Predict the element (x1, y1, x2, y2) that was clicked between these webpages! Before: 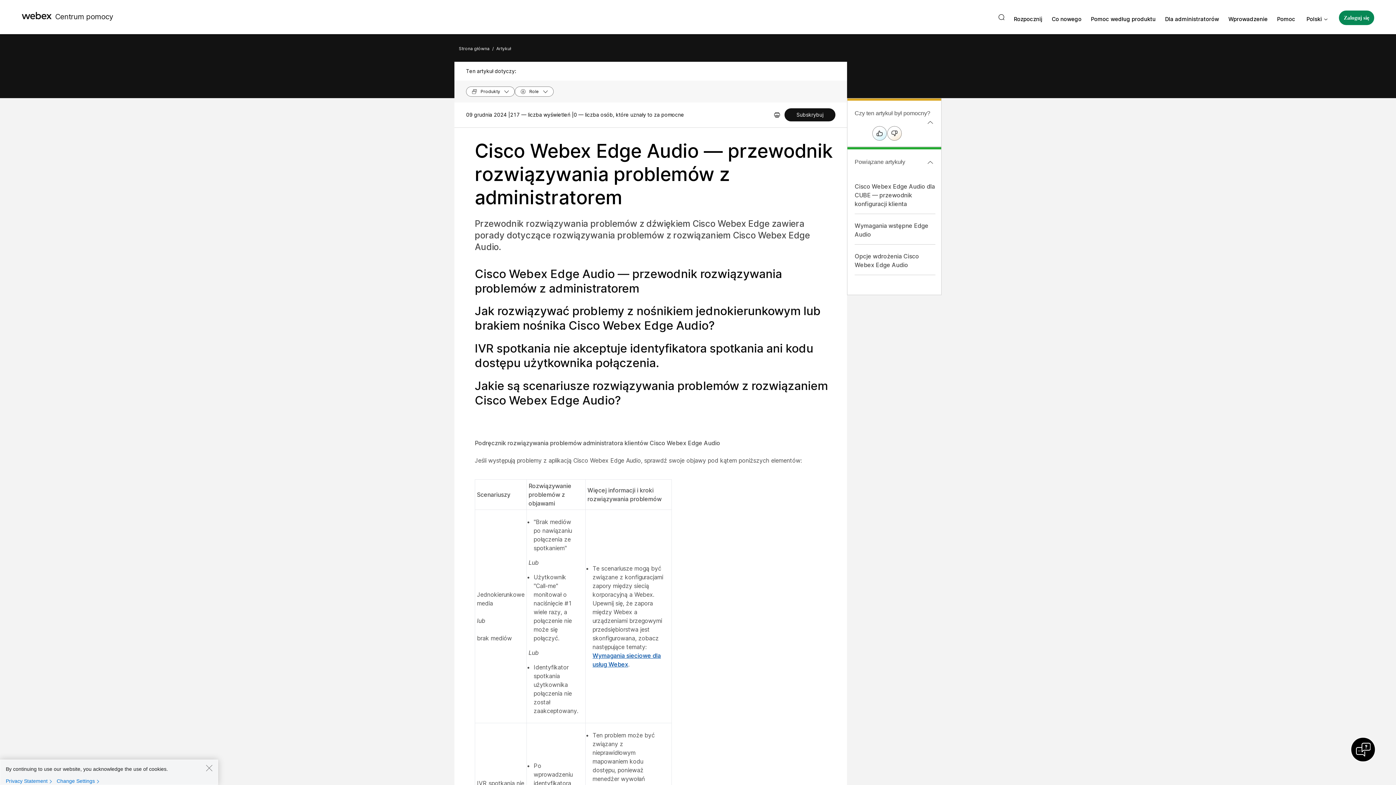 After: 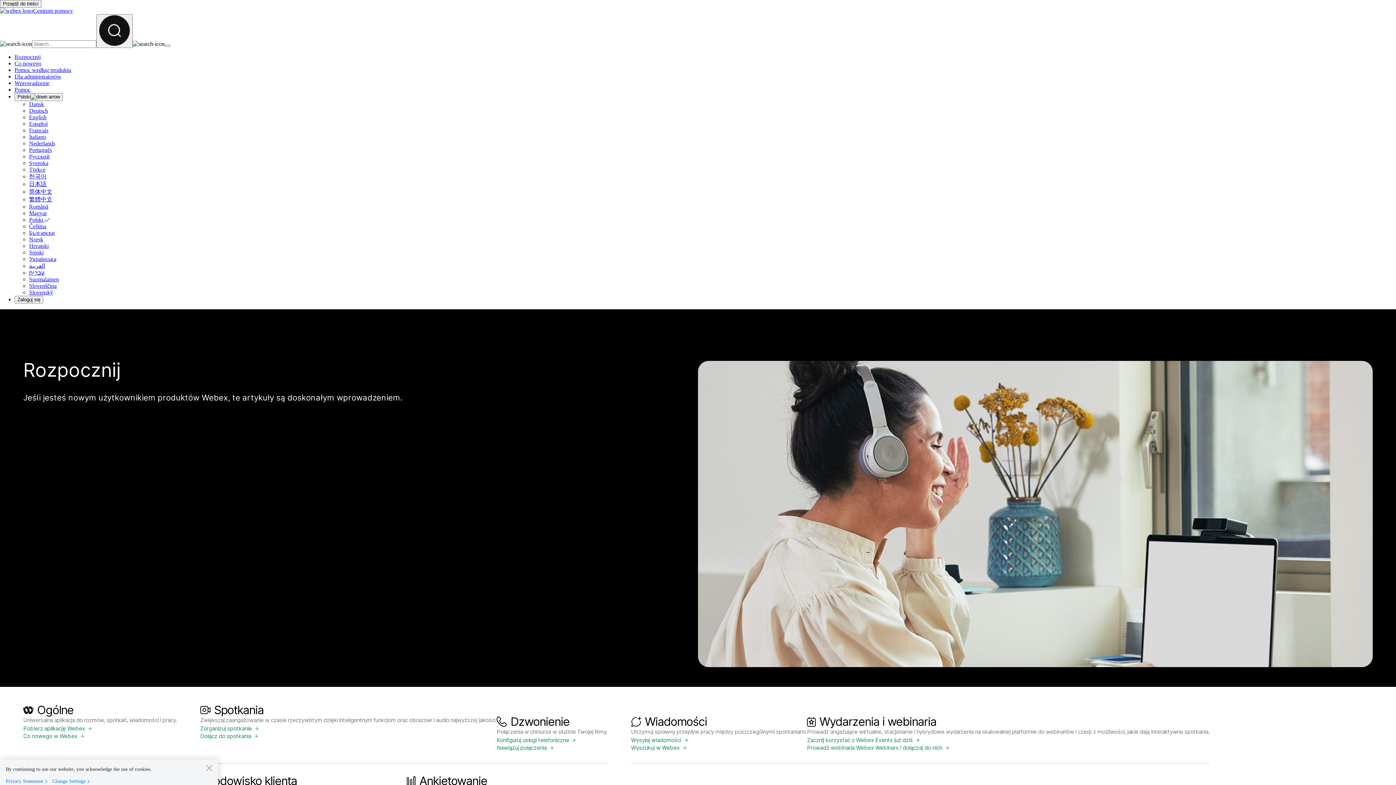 Action: label: Wprowadzenie — wszystko, co musisz wiedzieć, aby zacząć korzystać z usługi Webex. bbox: (1014, 15, 1042, 22)